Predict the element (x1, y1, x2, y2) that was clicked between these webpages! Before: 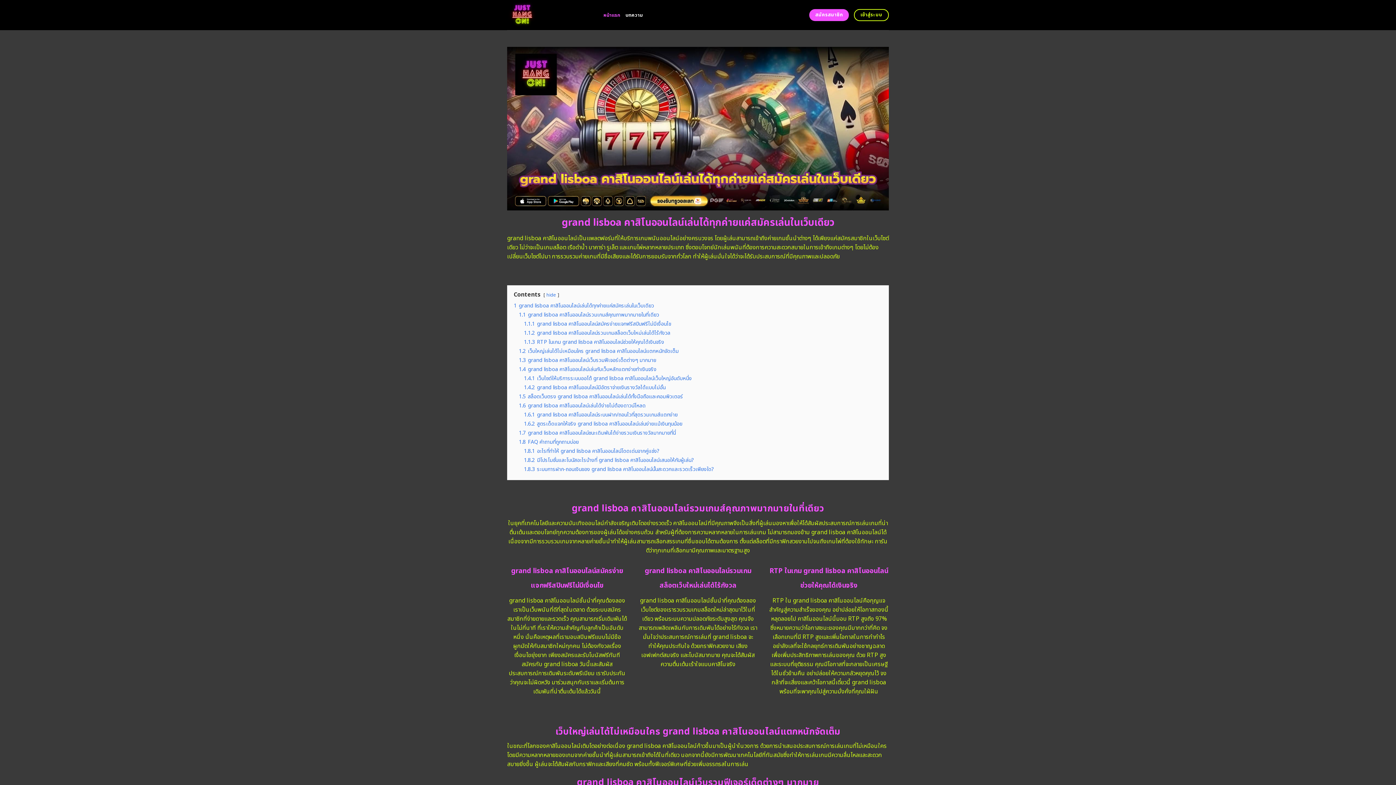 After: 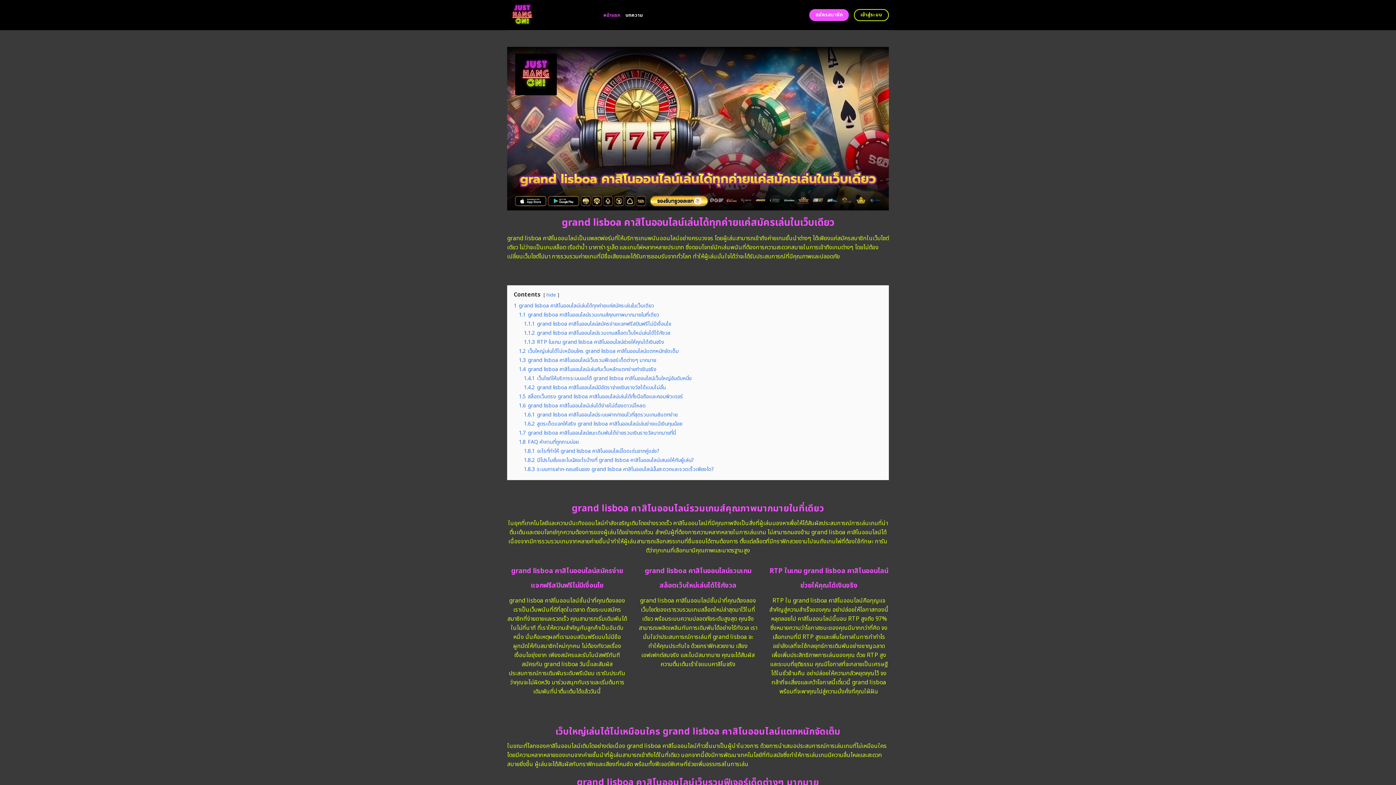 Action: bbox: (507, 0, 592, 30)